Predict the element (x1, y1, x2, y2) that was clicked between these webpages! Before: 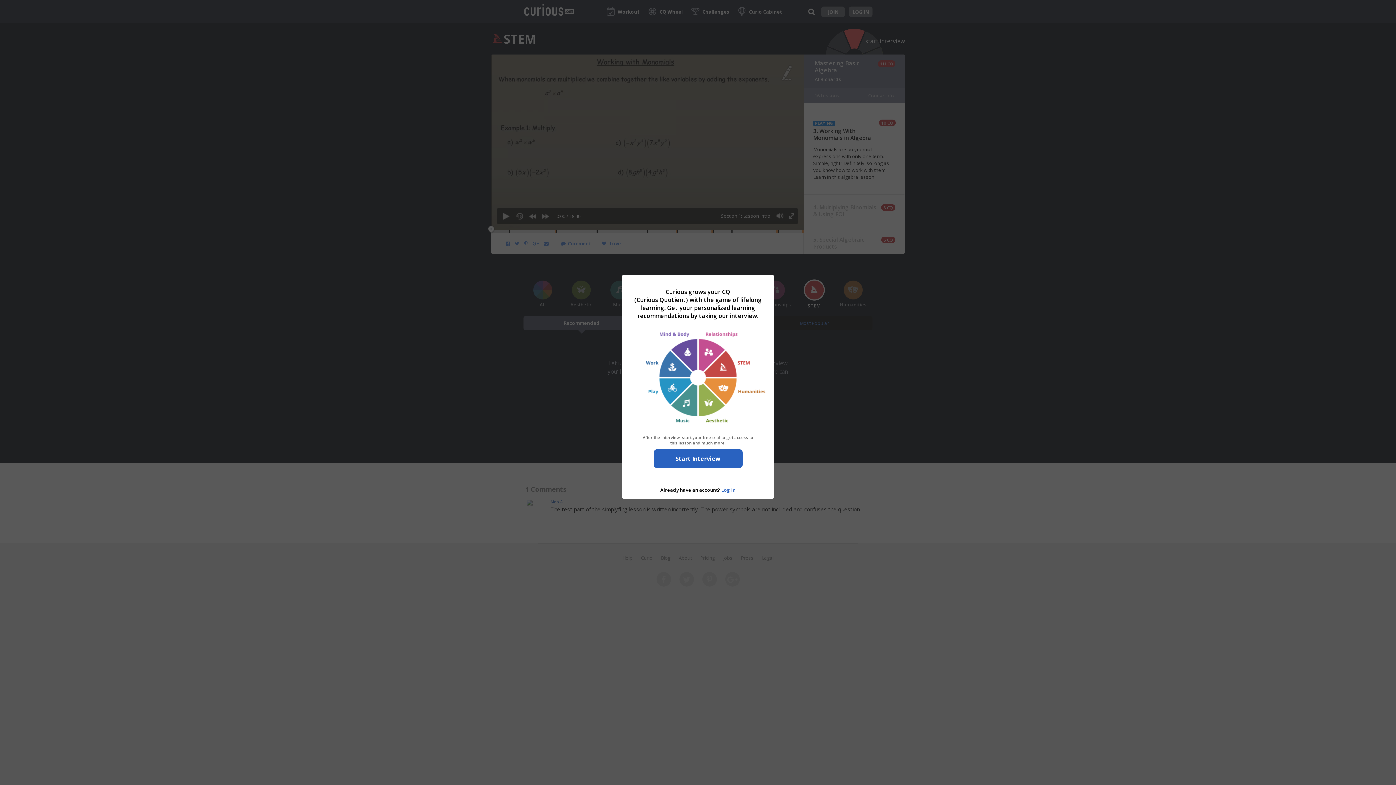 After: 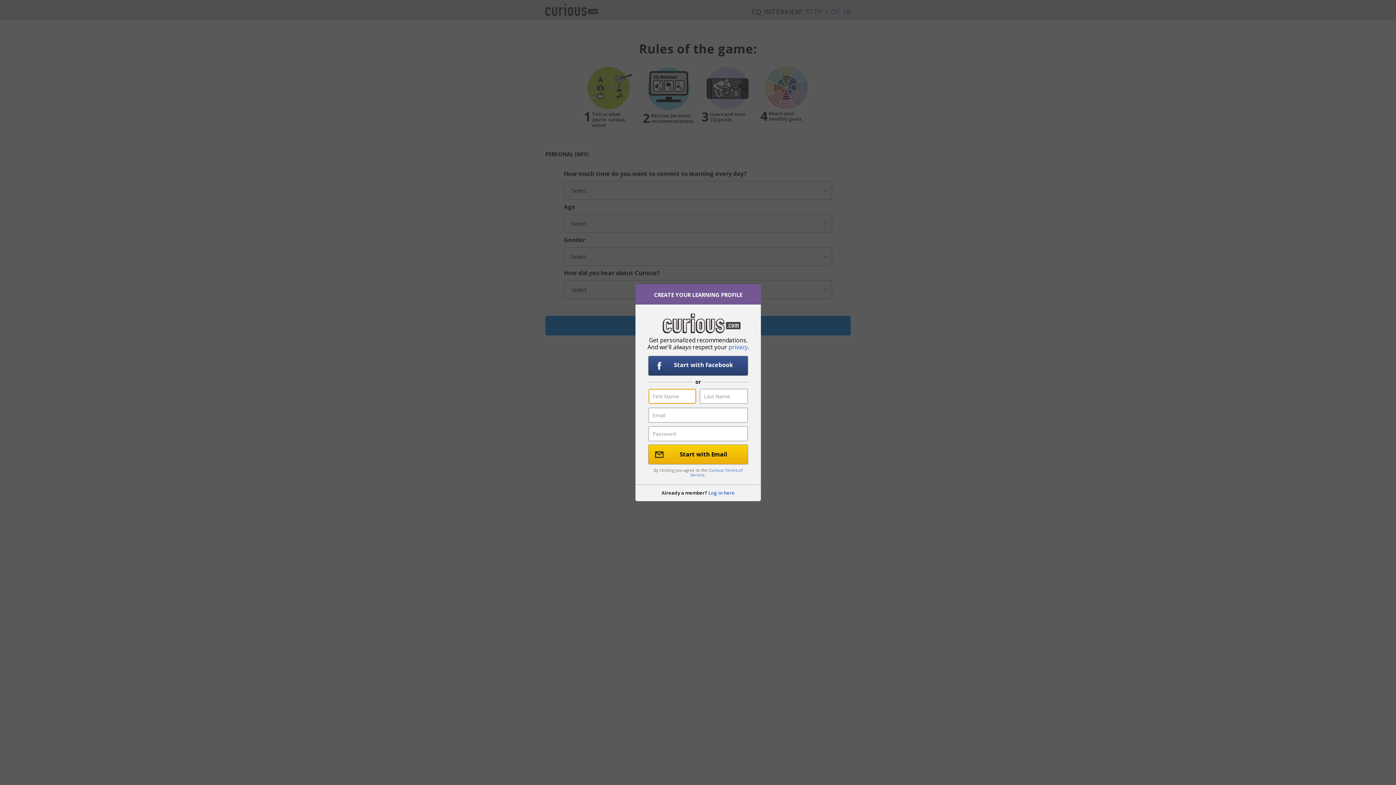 Action: bbox: (653, 449, 742, 468) label: Start Interview